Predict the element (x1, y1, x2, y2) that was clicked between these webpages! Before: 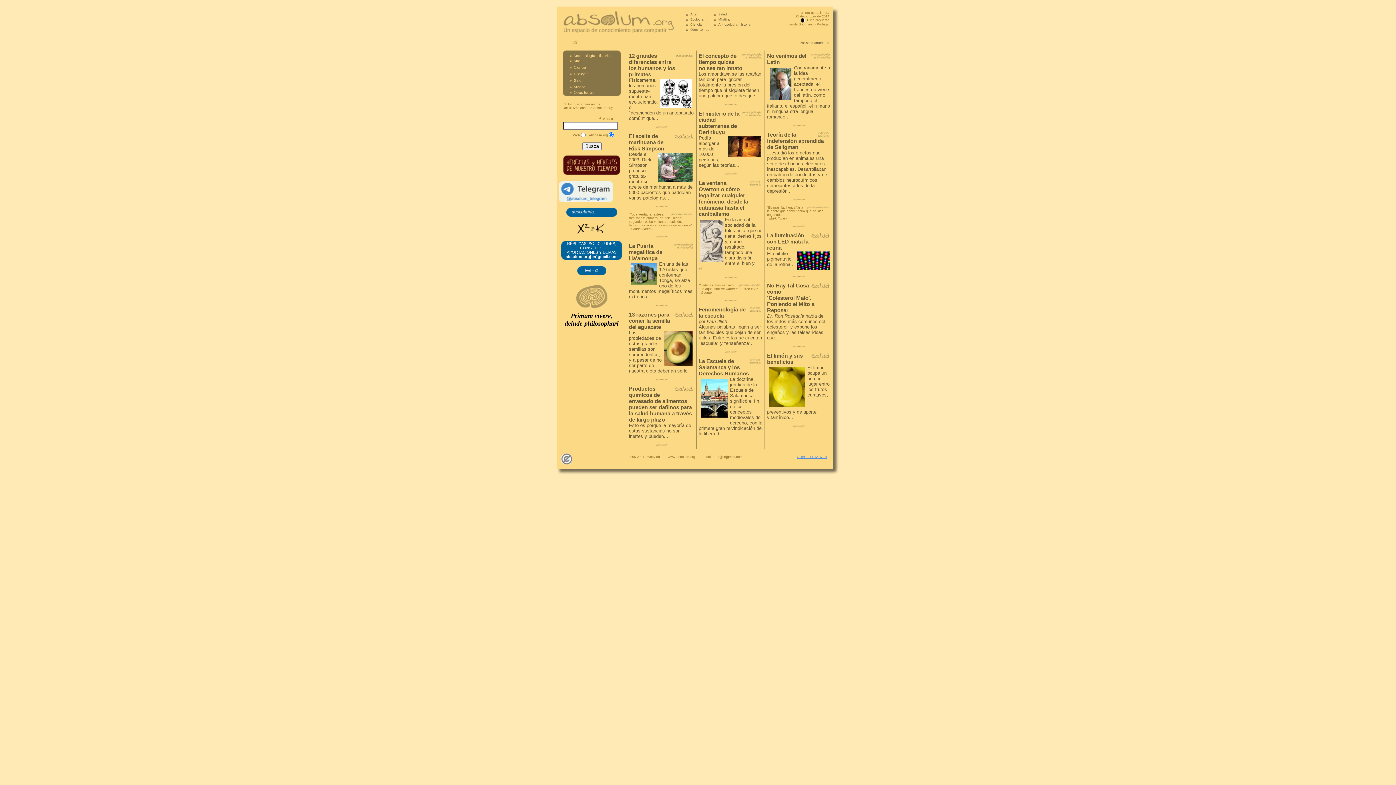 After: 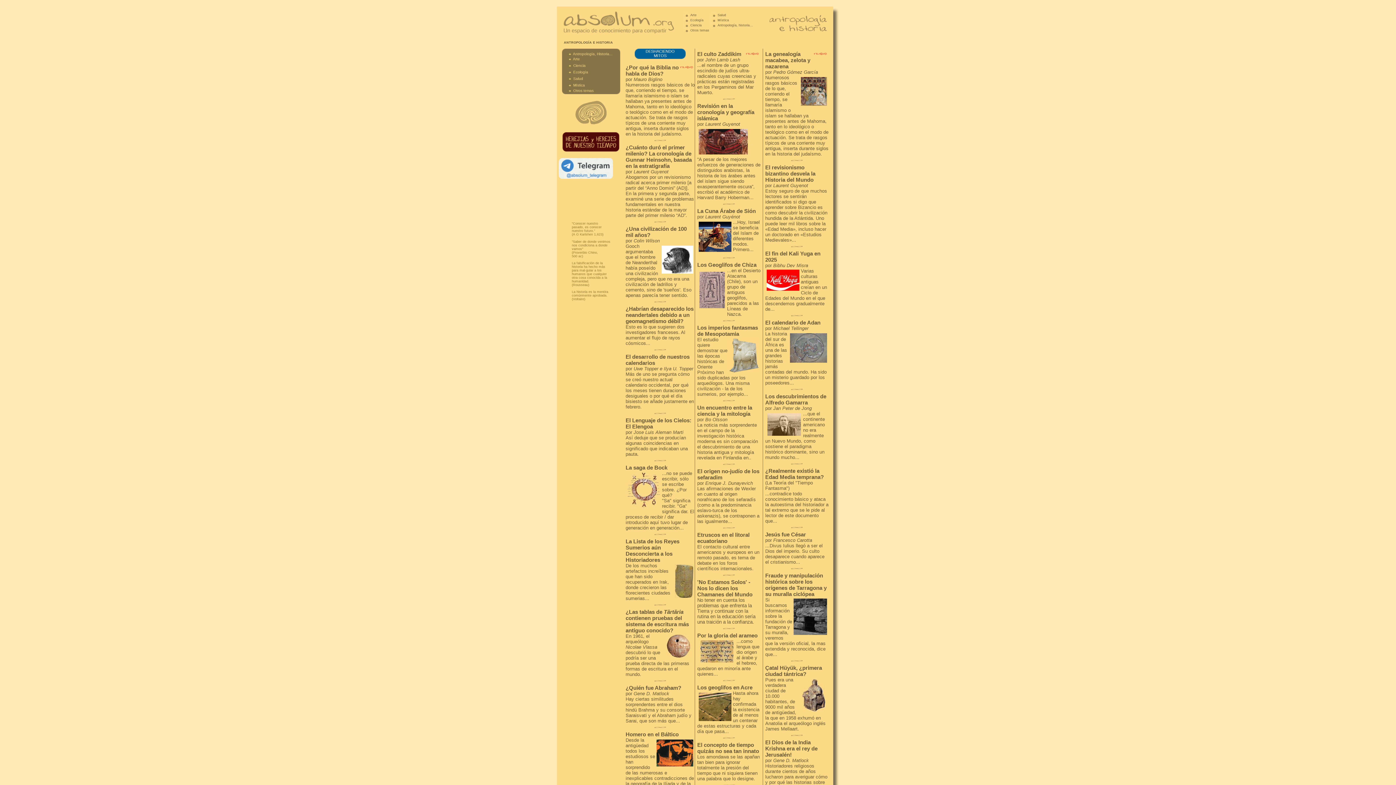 Action: bbox: (573, 53, 613, 57) label: Antropología, Historia...